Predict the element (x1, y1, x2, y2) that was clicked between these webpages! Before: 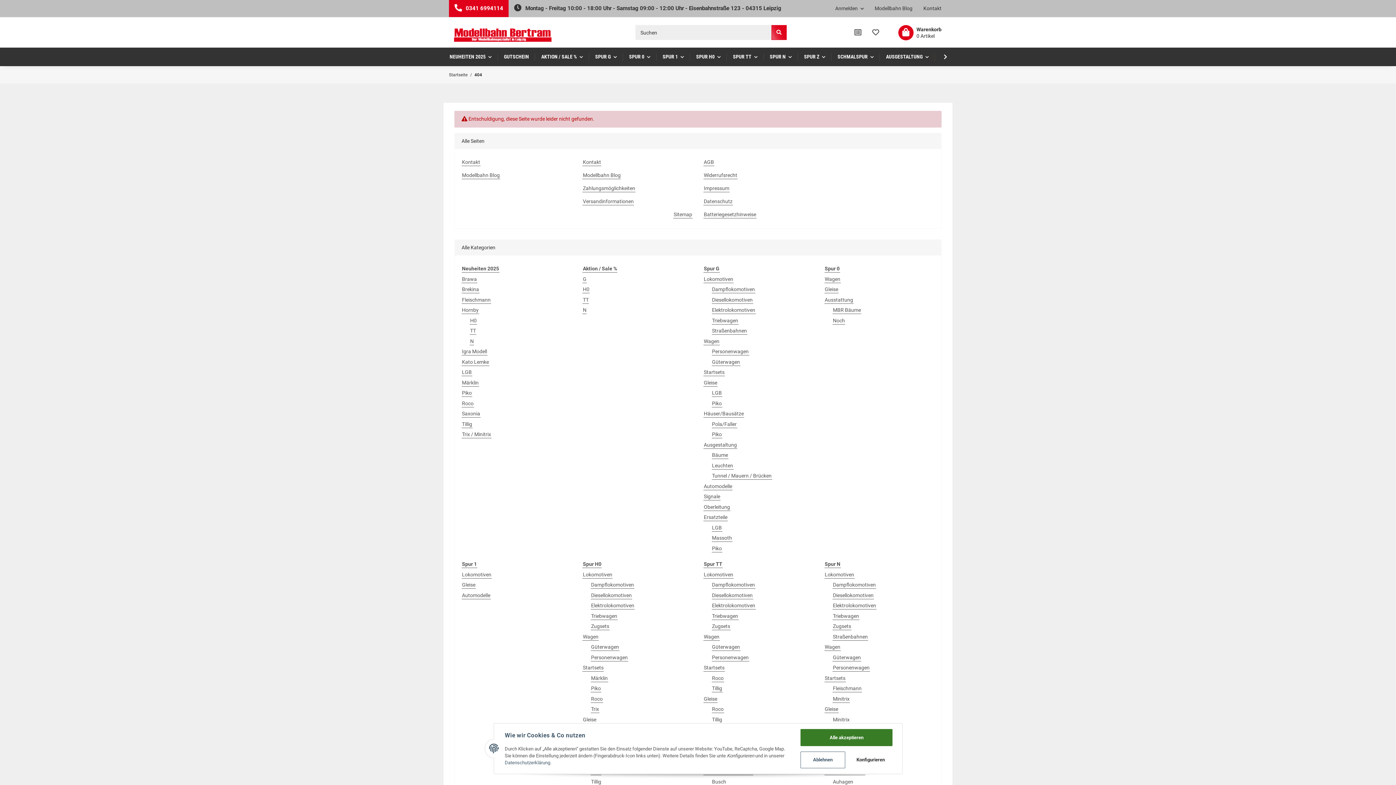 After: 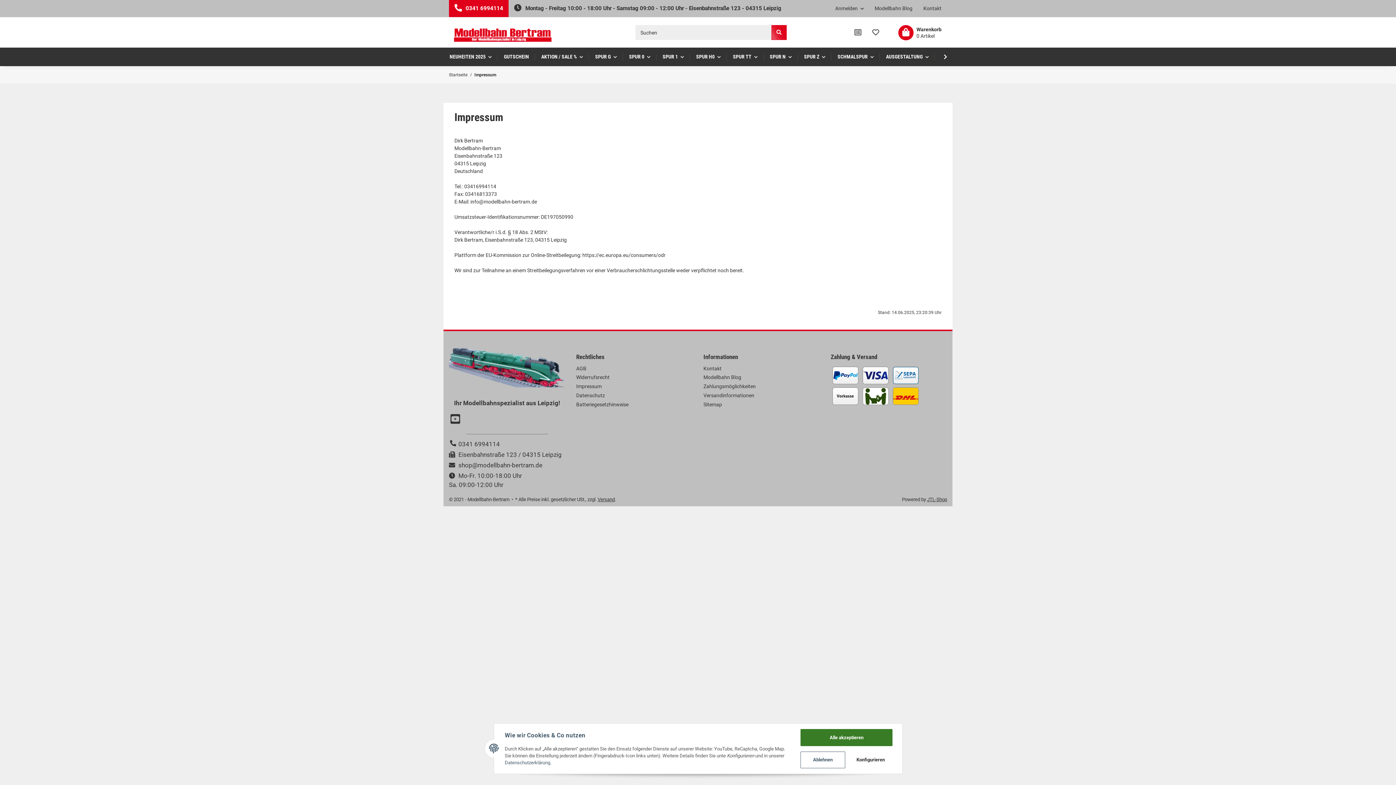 Action: label: Impressum bbox: (703, 184, 729, 192)